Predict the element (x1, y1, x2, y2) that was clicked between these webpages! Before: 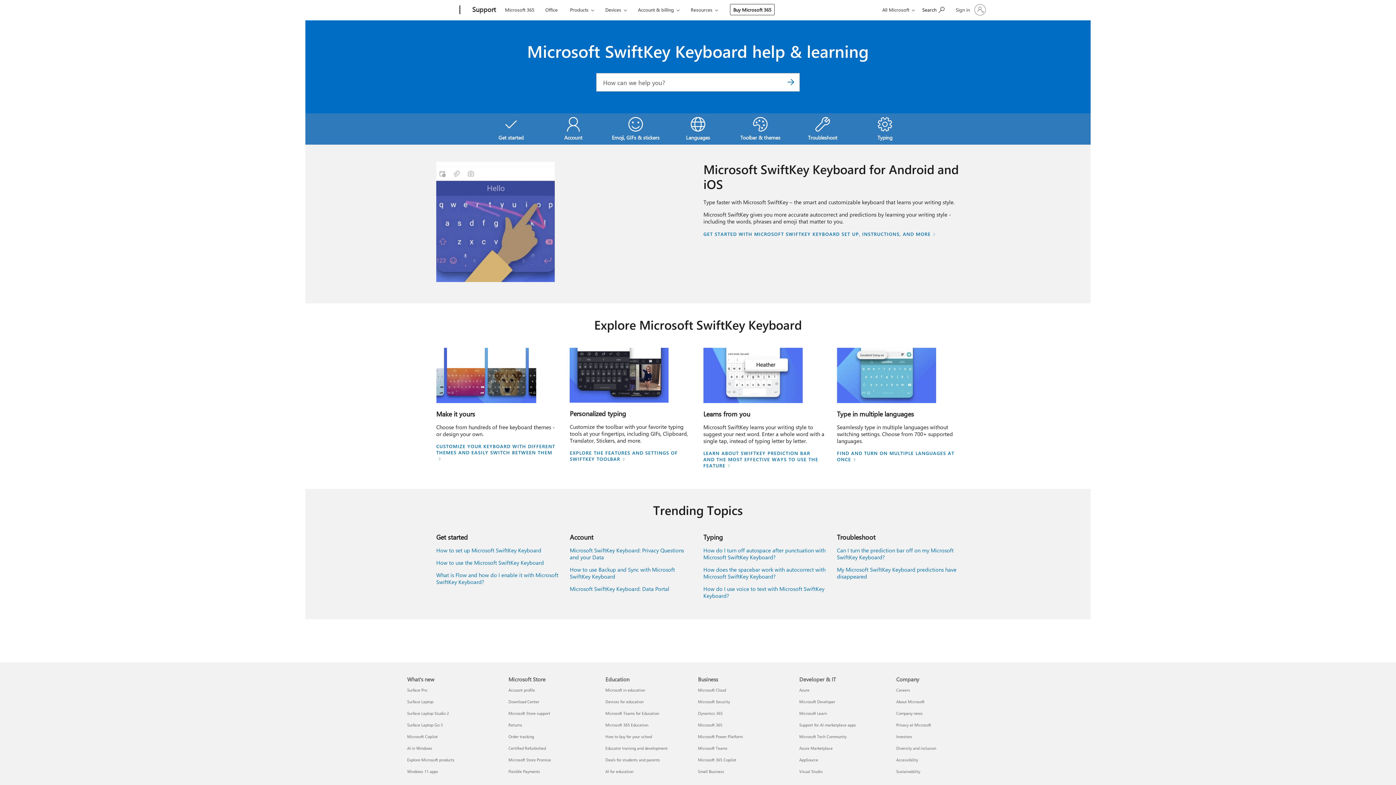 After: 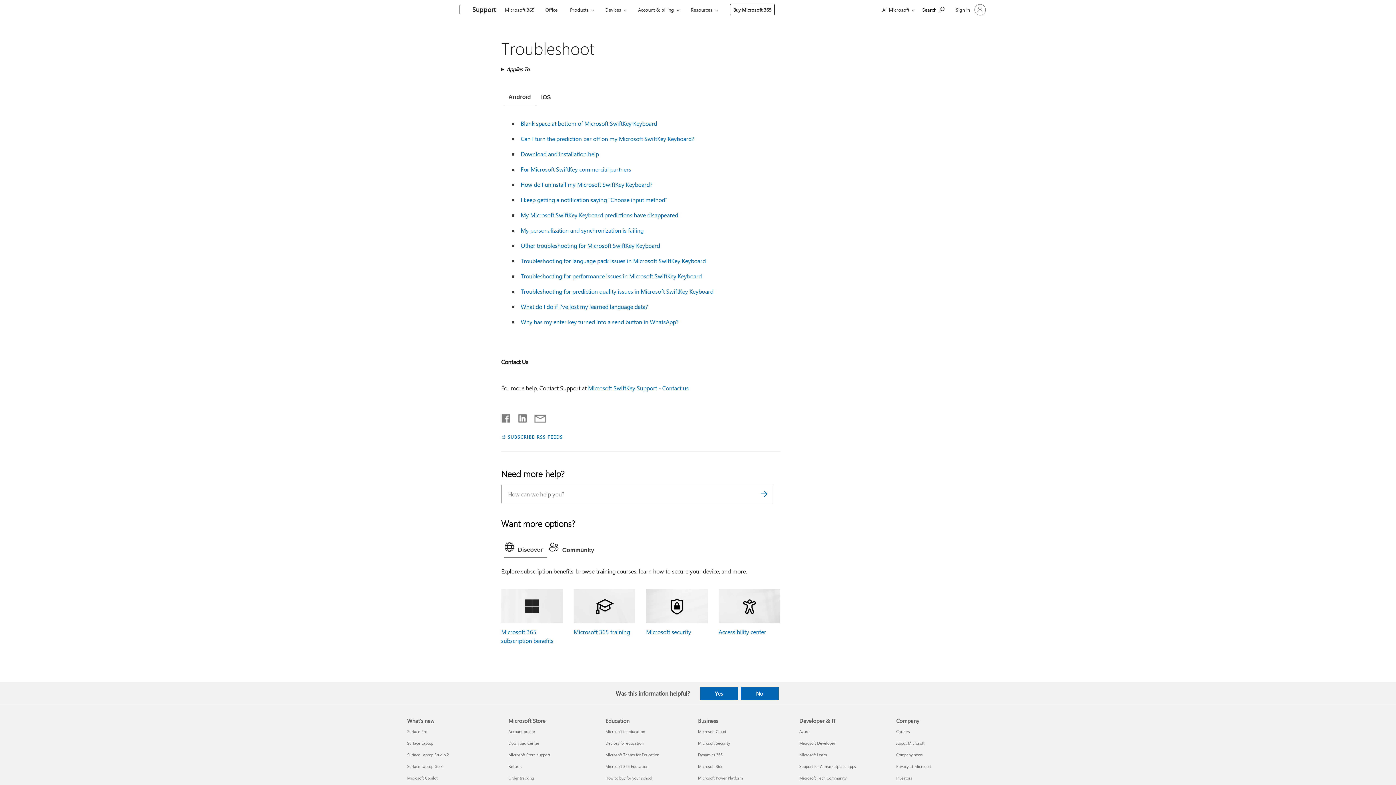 Action: label: Troubleshoot bbox: (791, 113, 854, 144)